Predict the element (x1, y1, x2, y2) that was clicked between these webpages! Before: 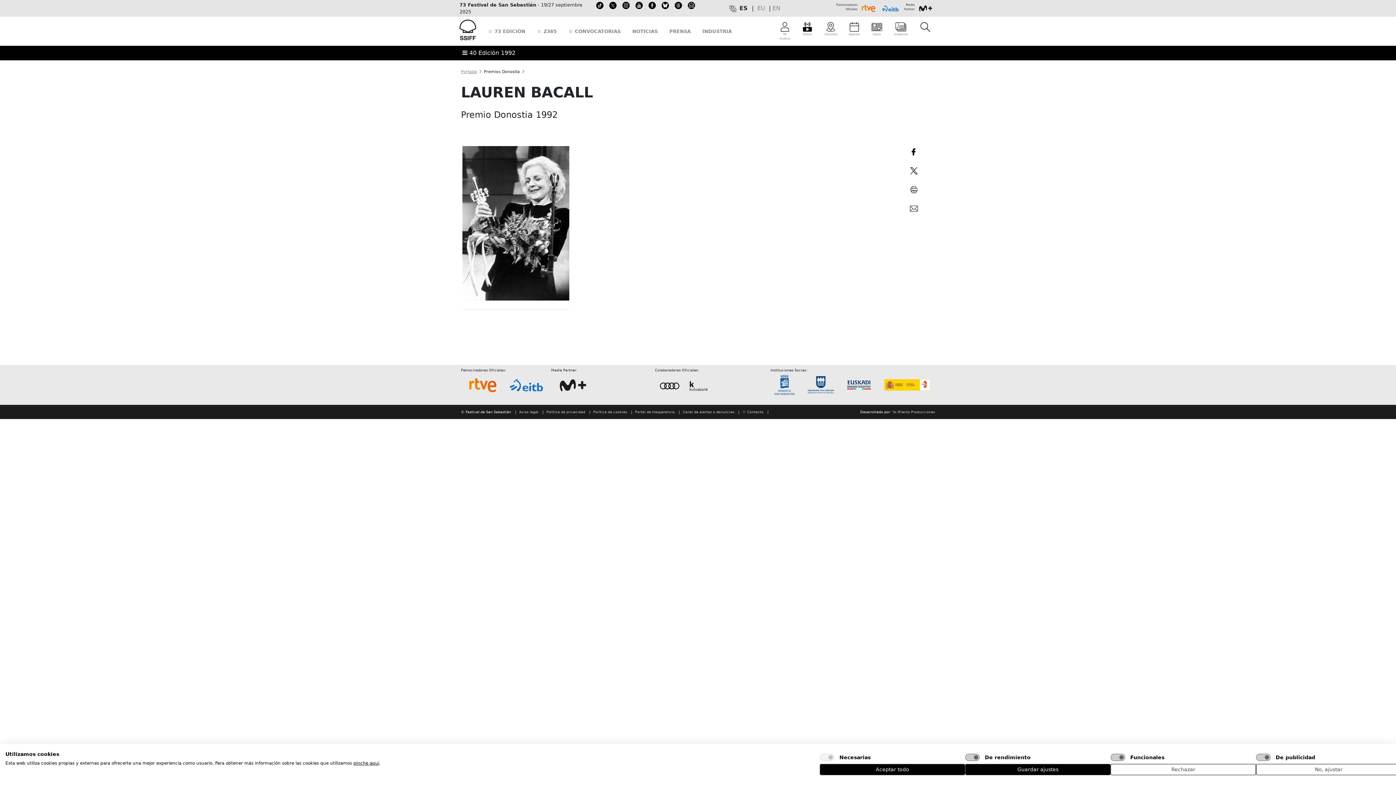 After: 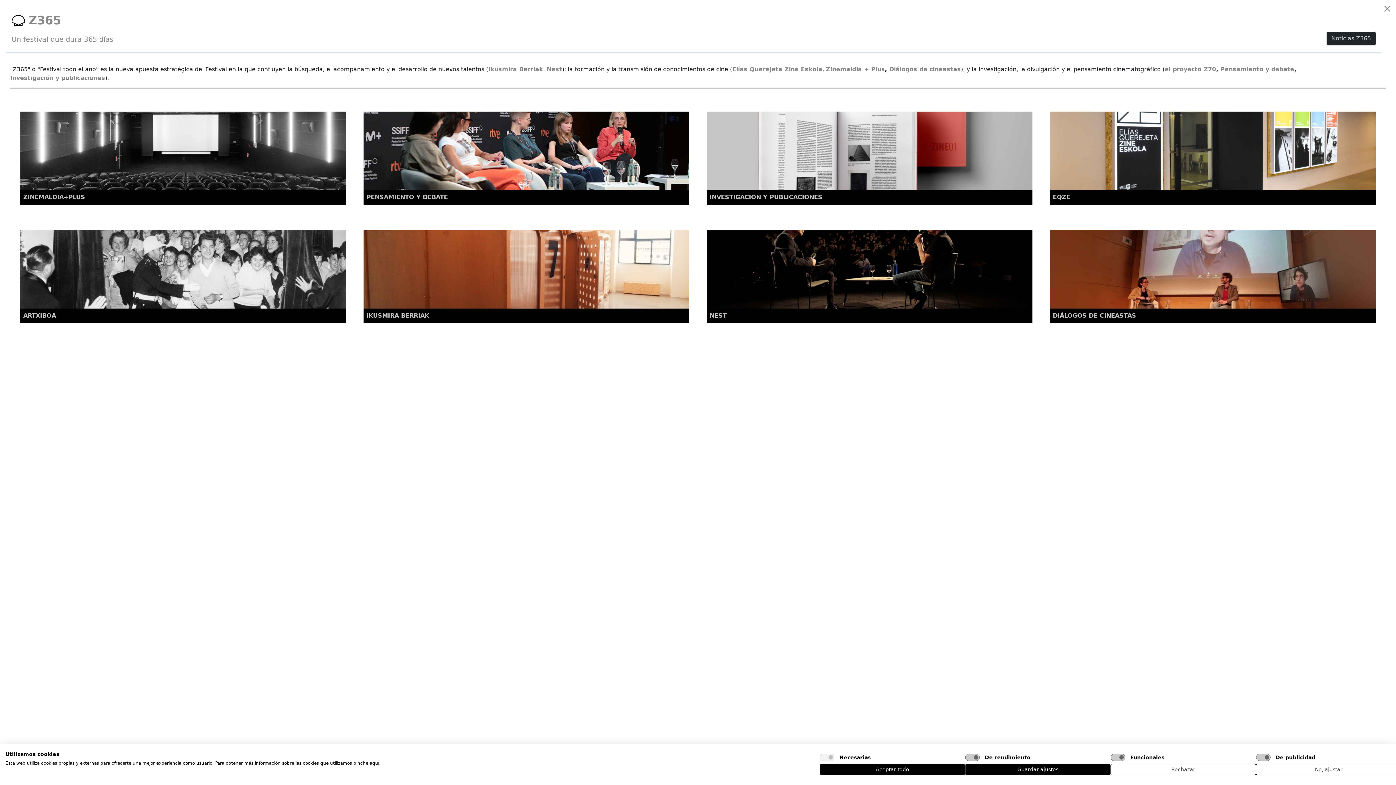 Action: bbox: (537, 25, 556, 37) label:  Z365